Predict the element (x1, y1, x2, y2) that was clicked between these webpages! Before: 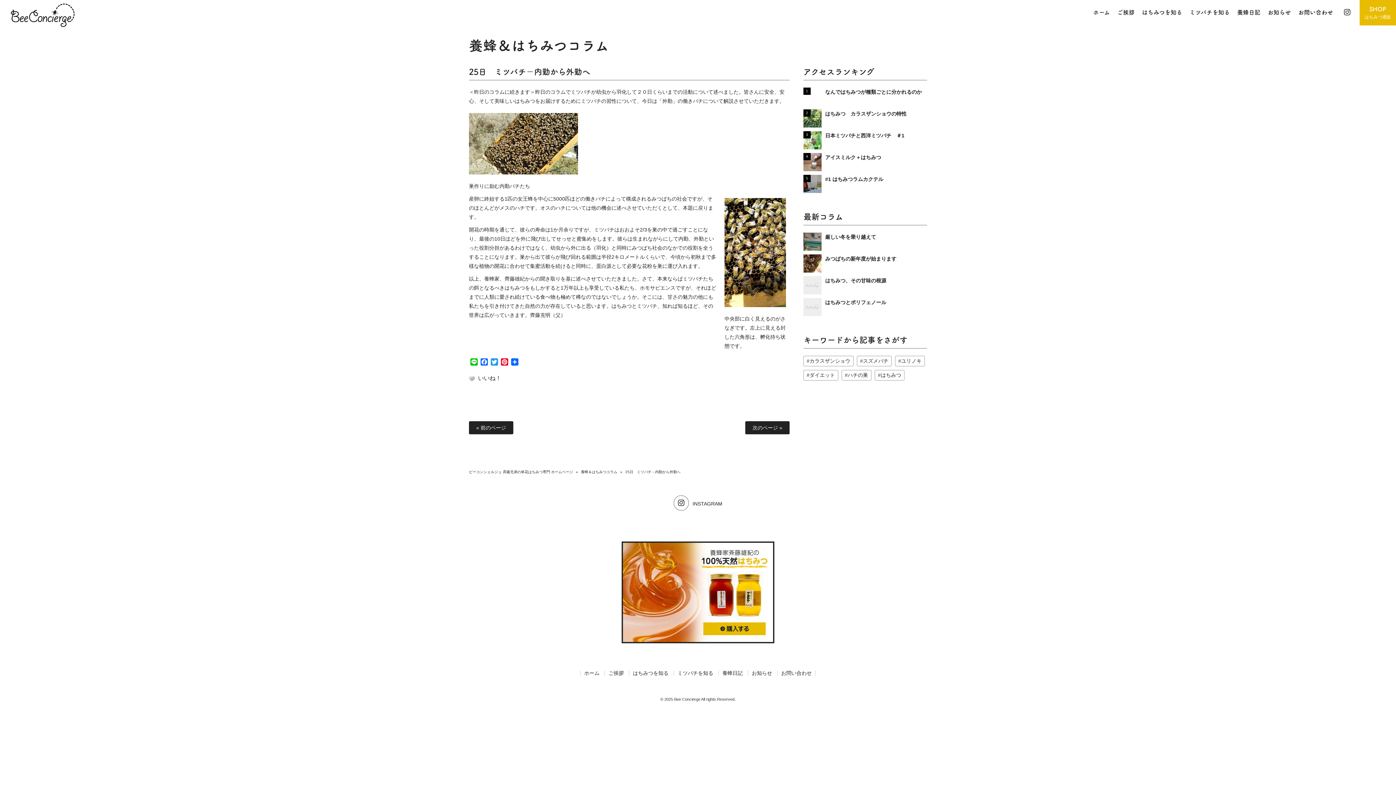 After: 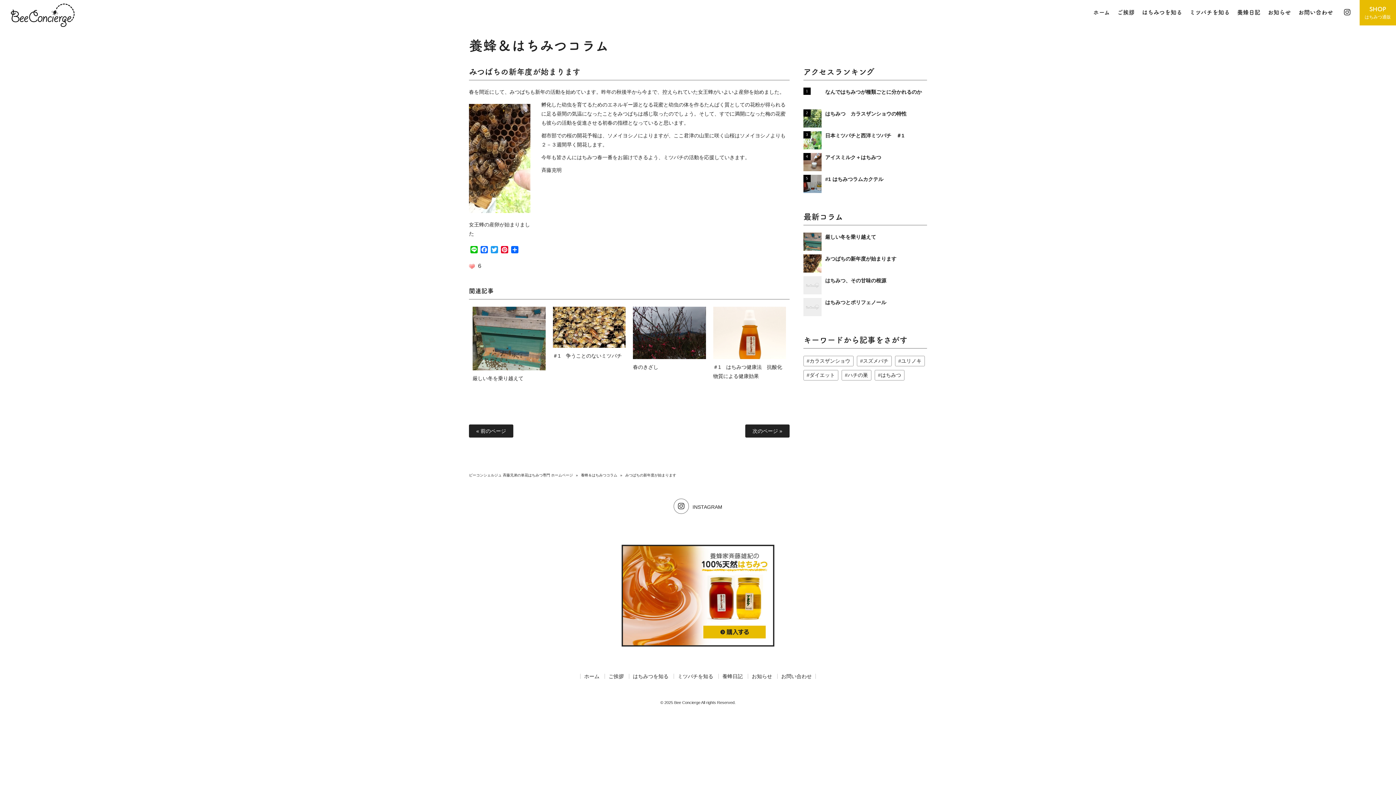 Action: bbox: (803, 254, 927, 263) label: みつばちの新年度が始まります